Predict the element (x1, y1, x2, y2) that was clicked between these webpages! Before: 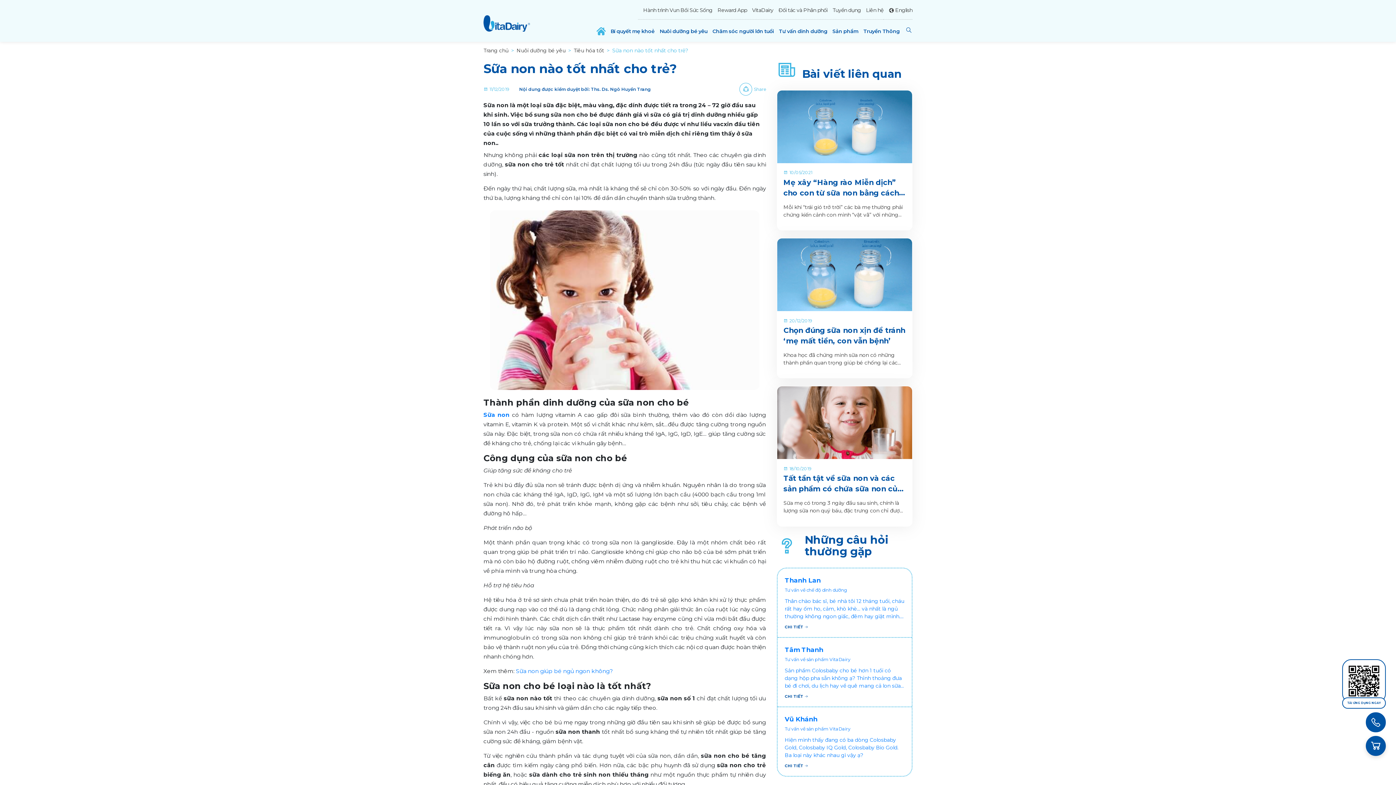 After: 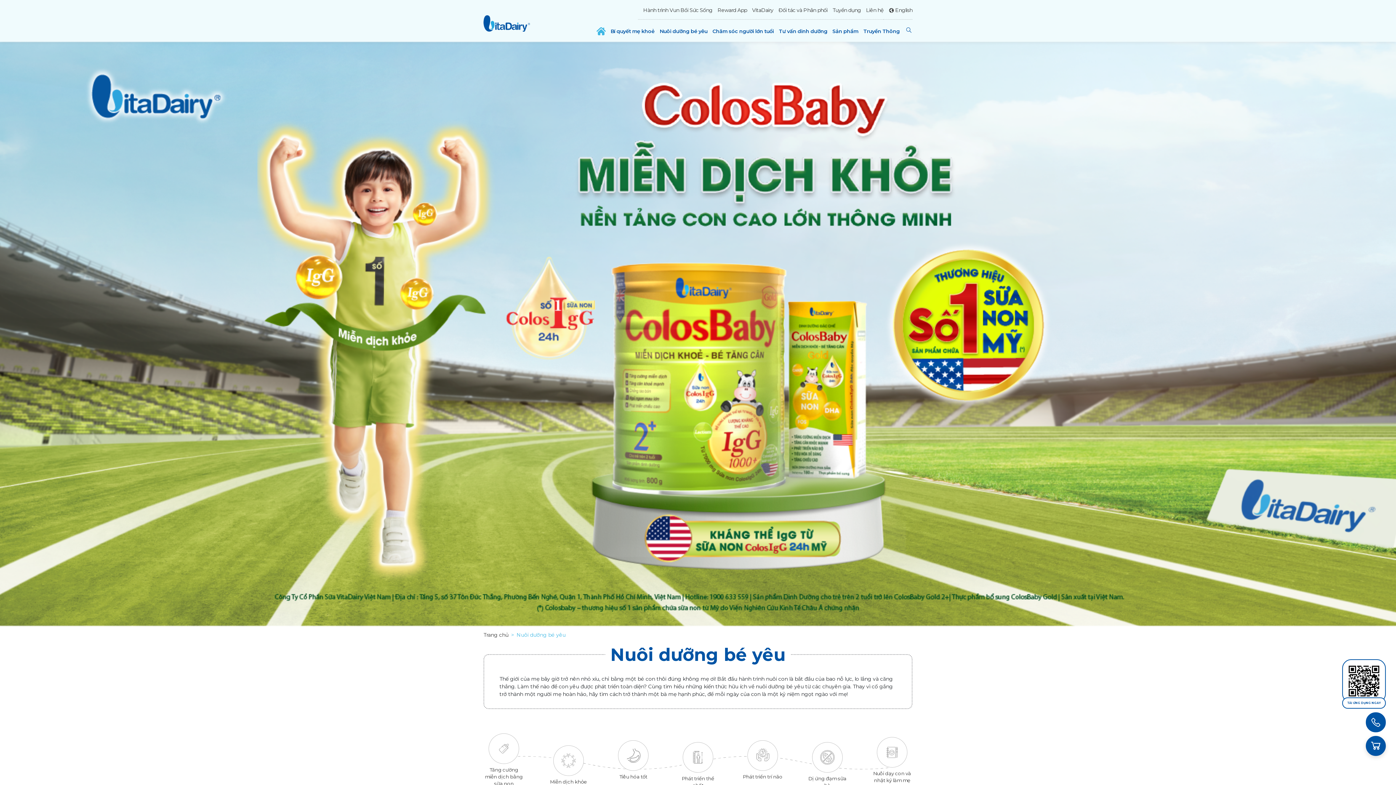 Action: bbox: (659, 27, 707, 35) label: Nuôi dưỡng bé yêu